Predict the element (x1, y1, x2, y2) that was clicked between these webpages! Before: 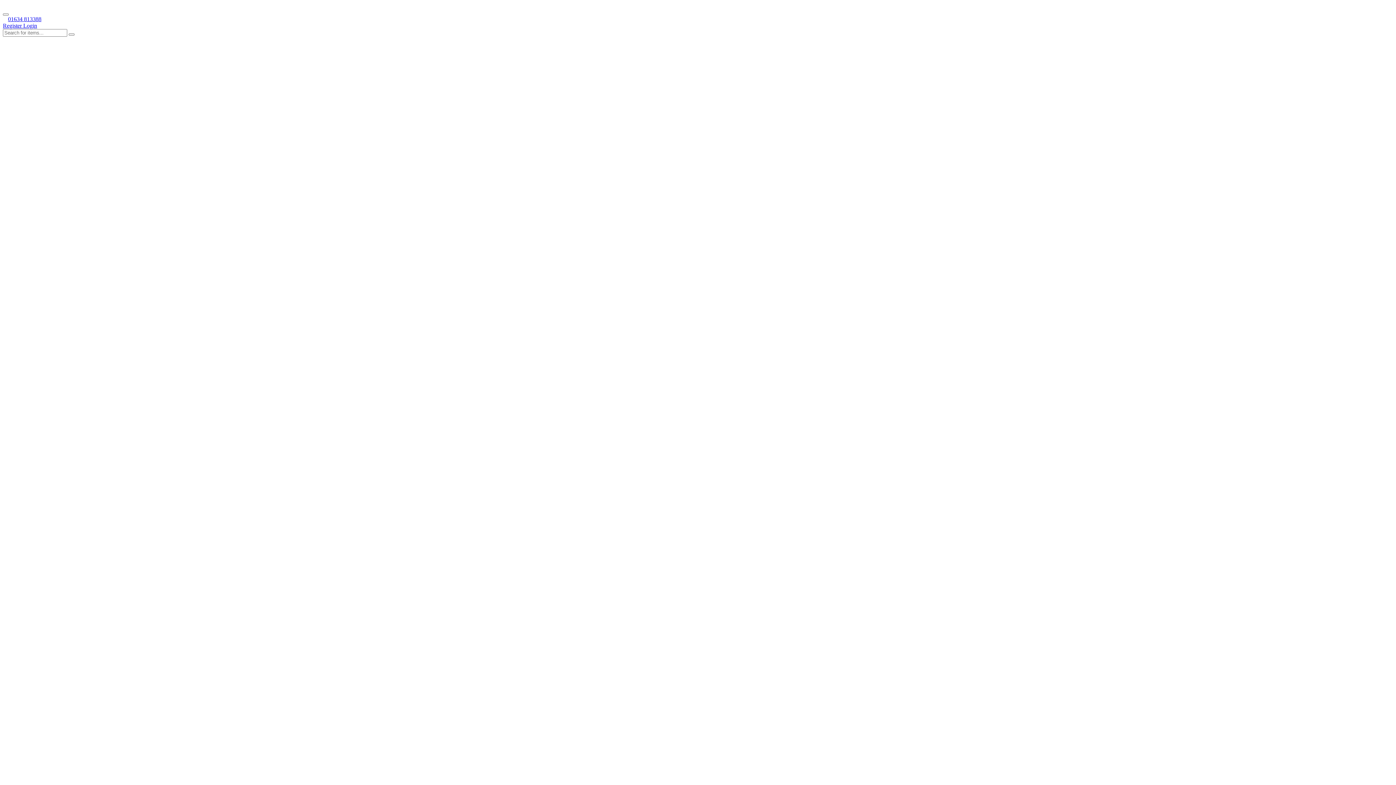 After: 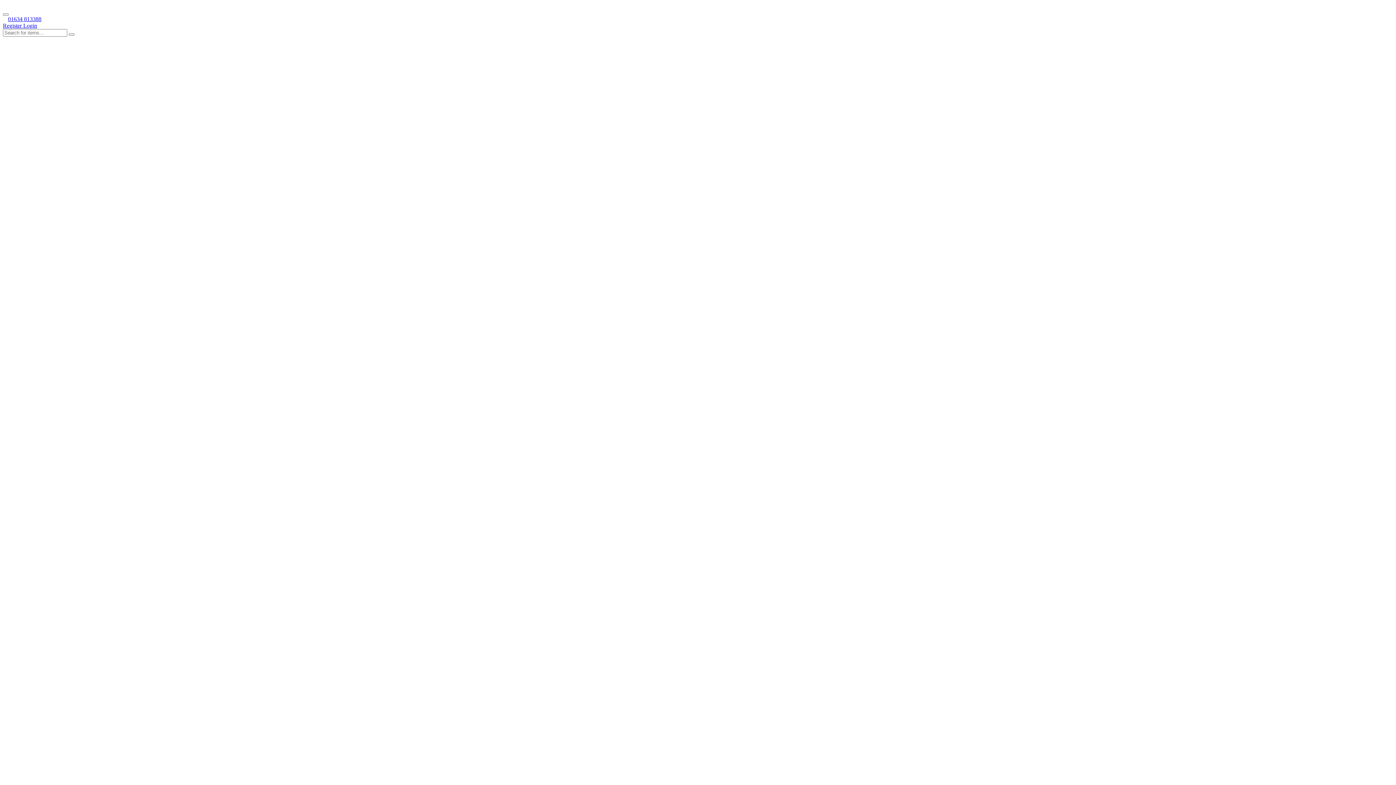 Action: bbox: (23, 22, 37, 28) label: Login